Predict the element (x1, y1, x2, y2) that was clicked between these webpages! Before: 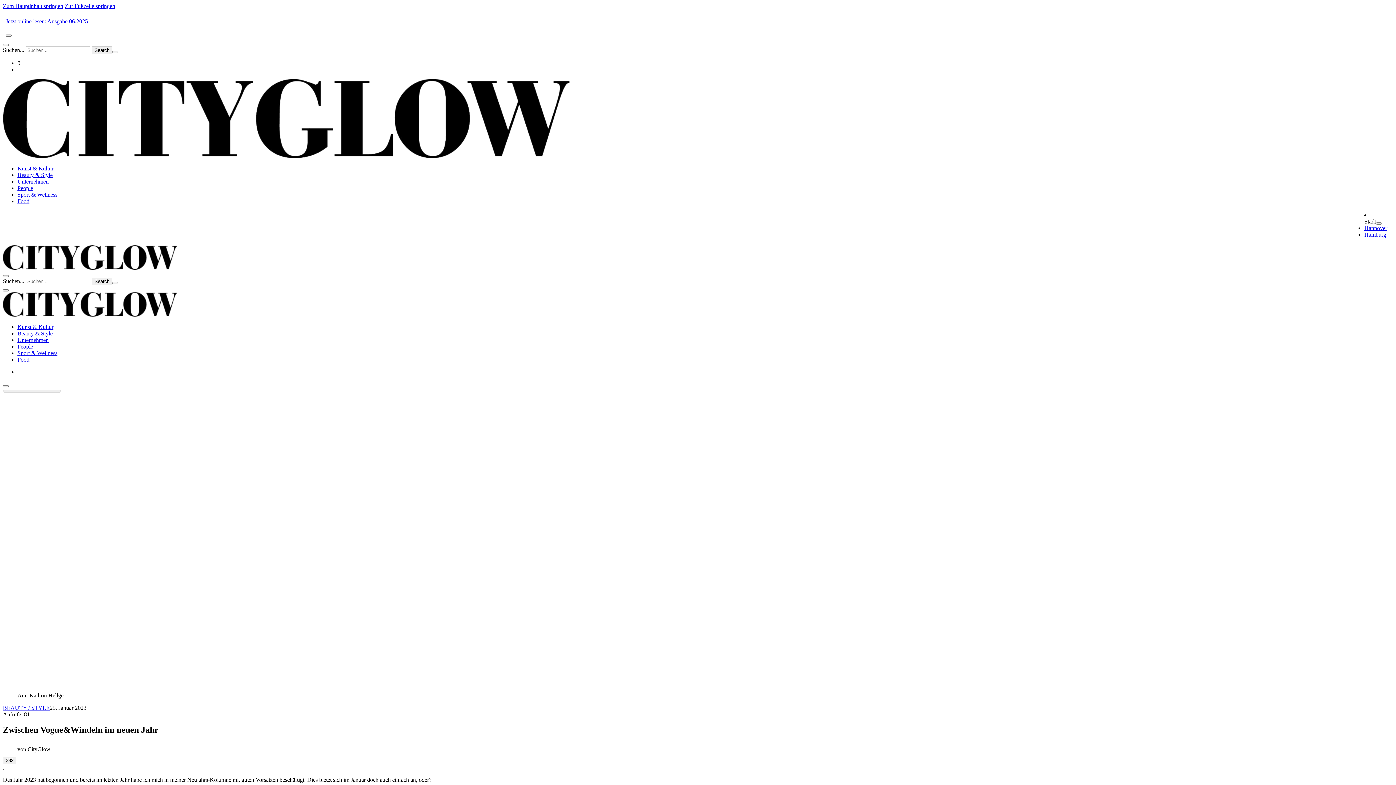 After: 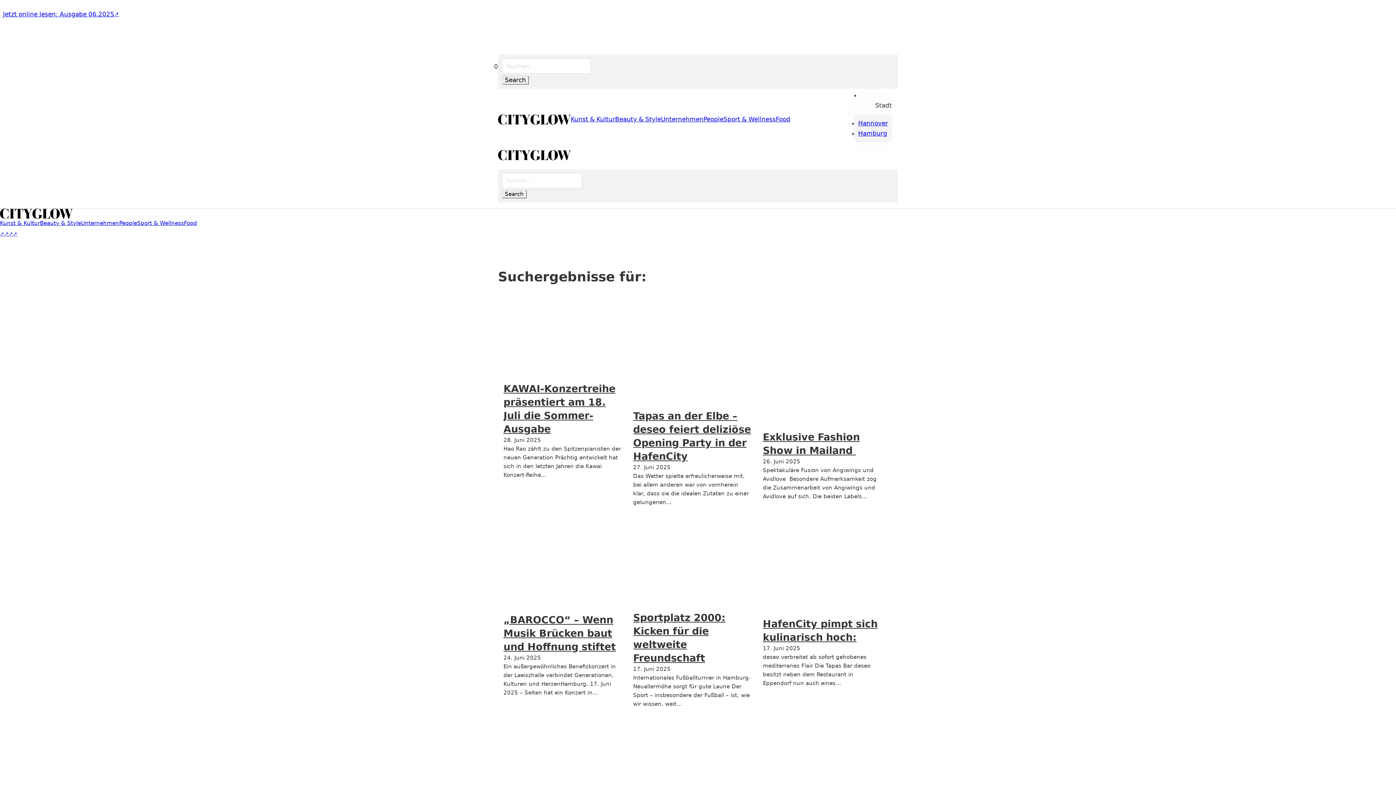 Action: bbox: (112, 282, 118, 284) label: Close Search